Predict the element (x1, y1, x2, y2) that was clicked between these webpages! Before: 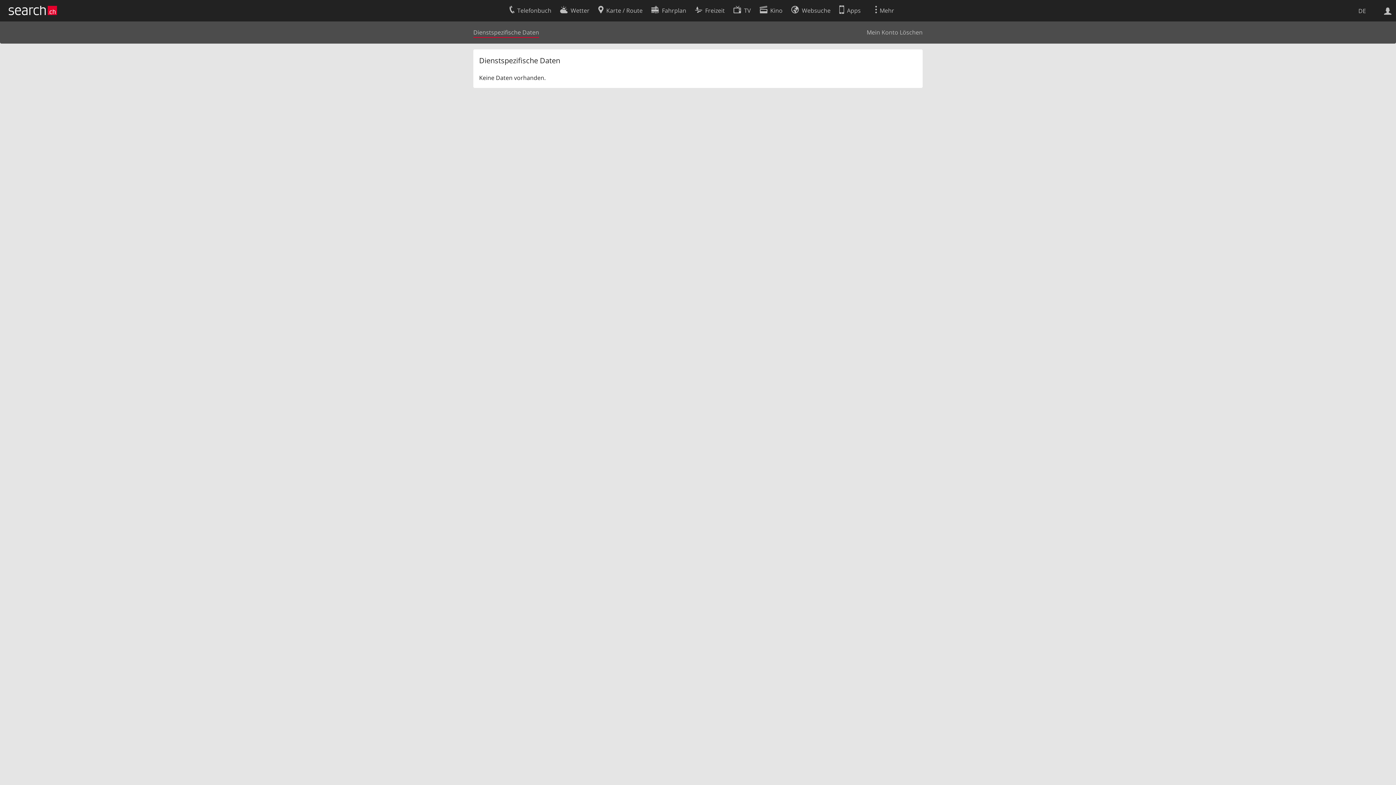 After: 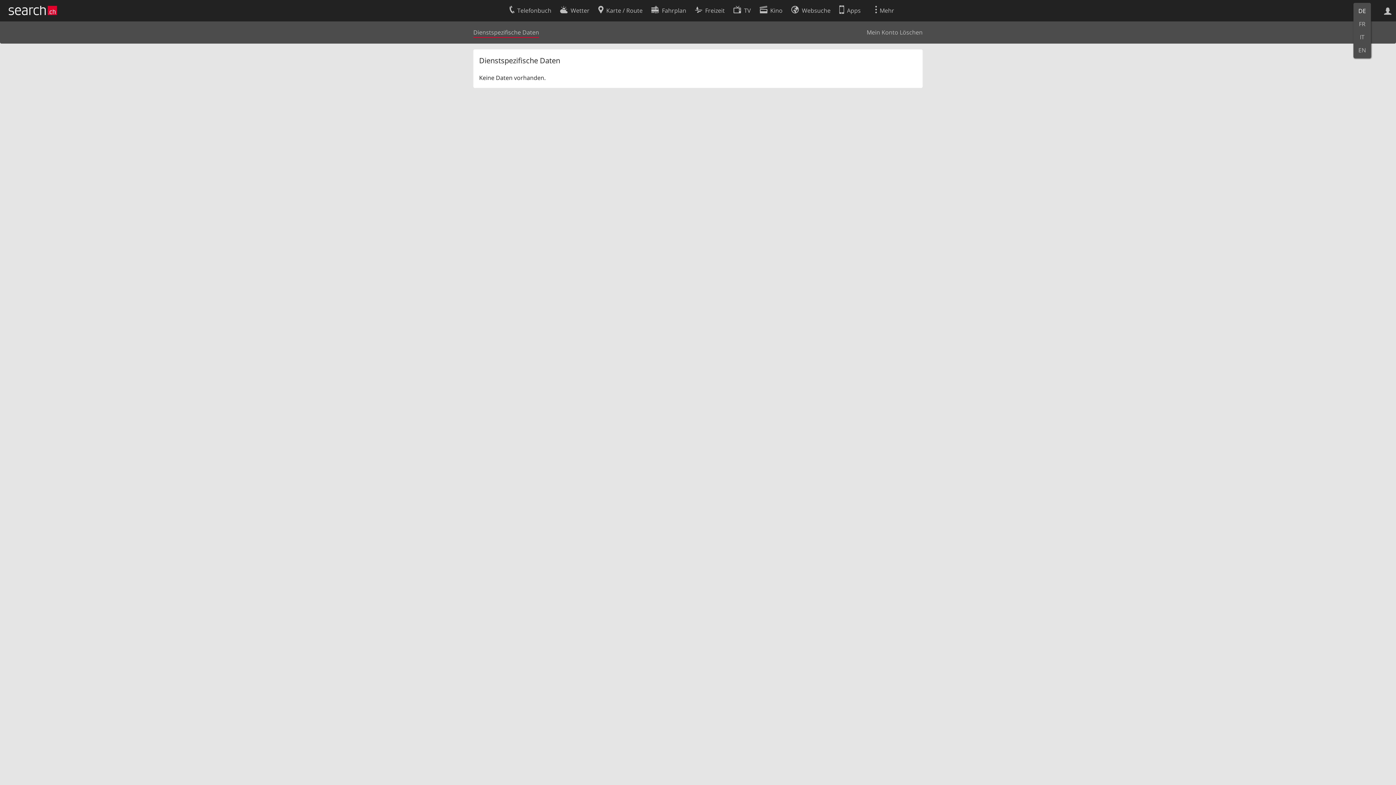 Action: bbox: (1353, 4, 1371, 17) label: DE